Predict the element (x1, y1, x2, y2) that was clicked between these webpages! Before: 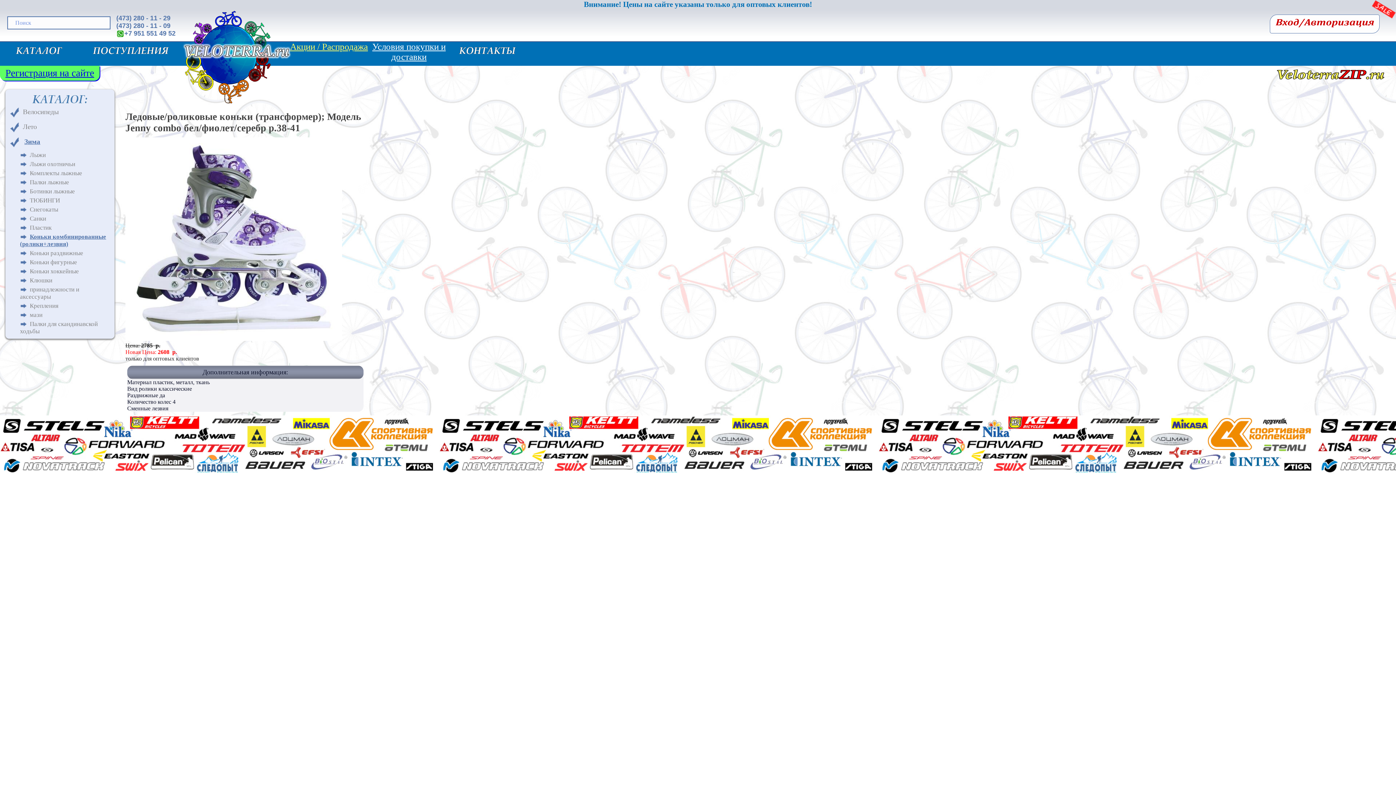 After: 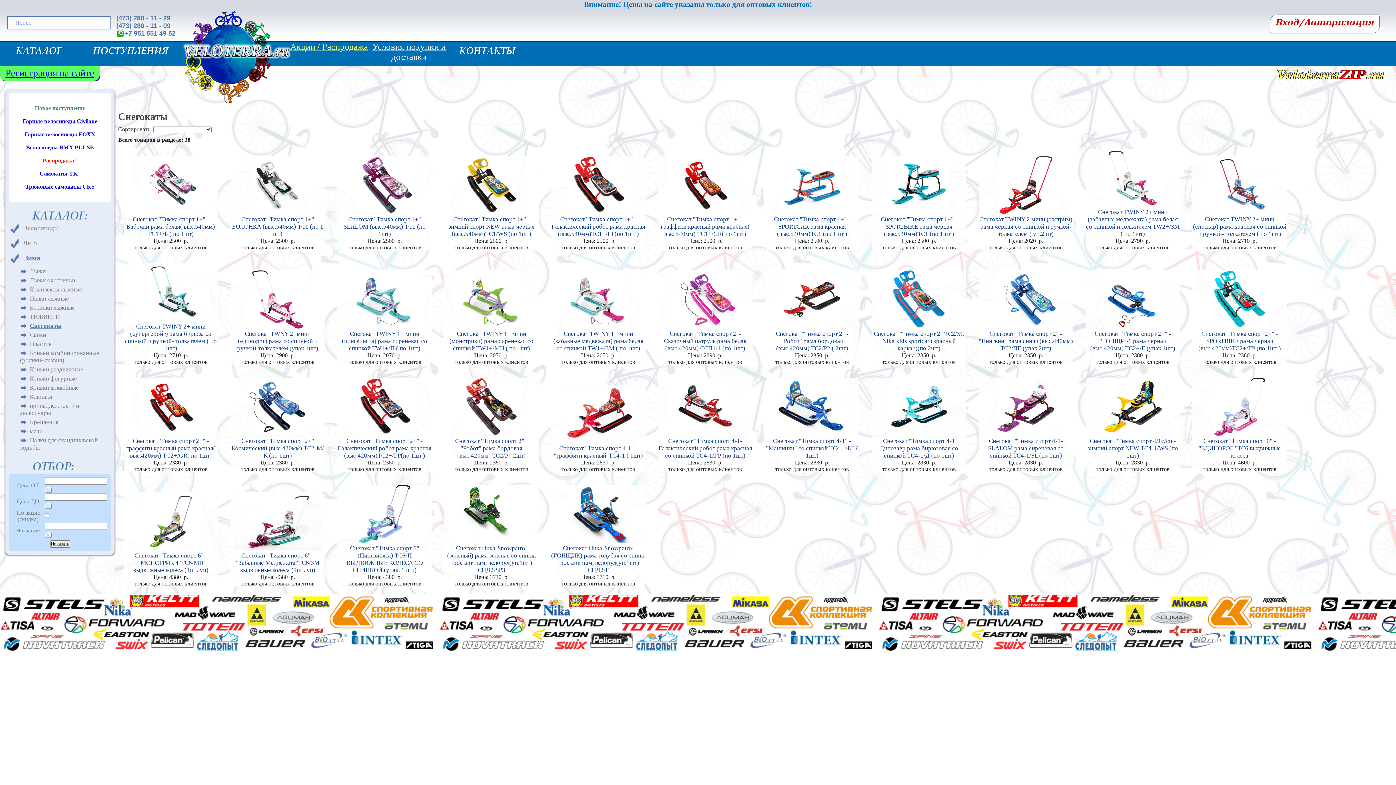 Action: label: Снегокаты bbox: (29, 206, 58, 213)